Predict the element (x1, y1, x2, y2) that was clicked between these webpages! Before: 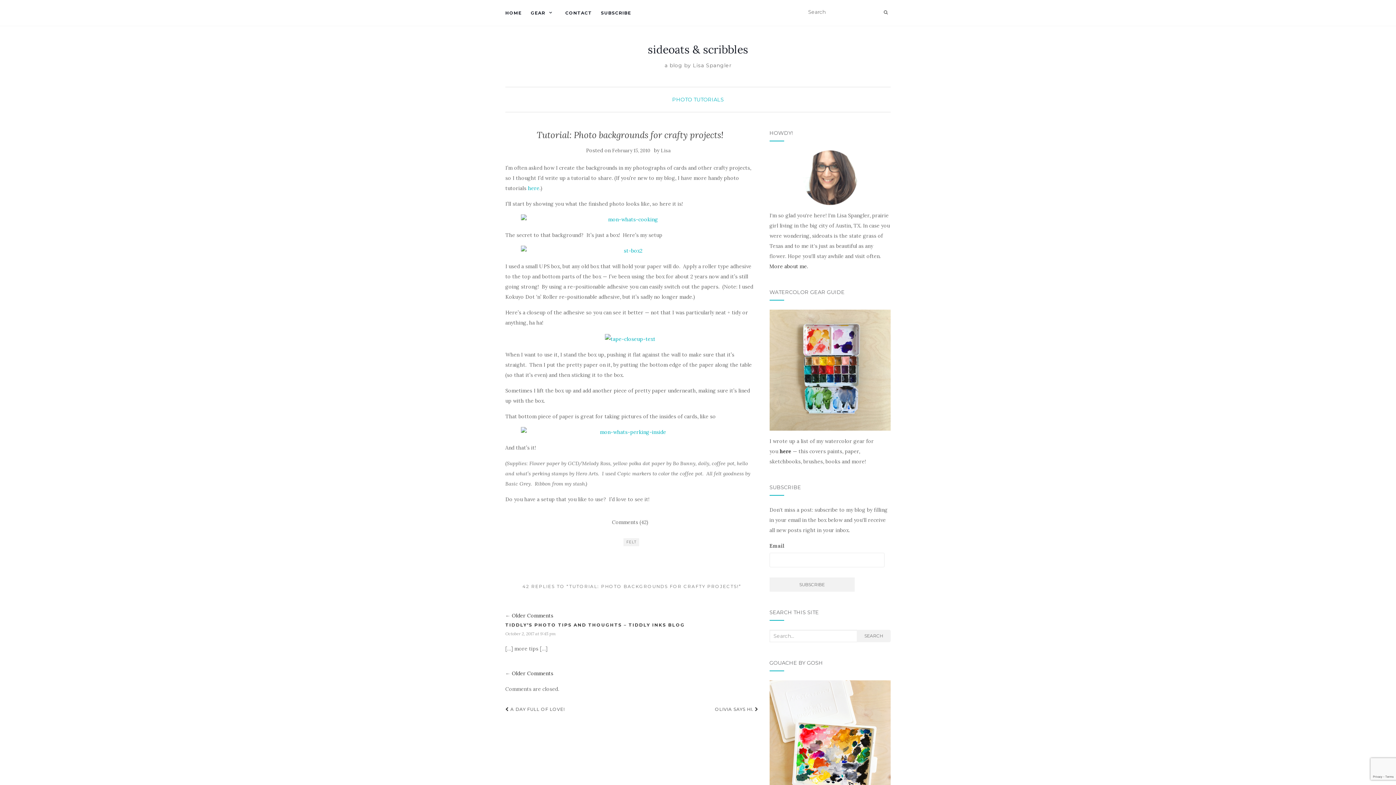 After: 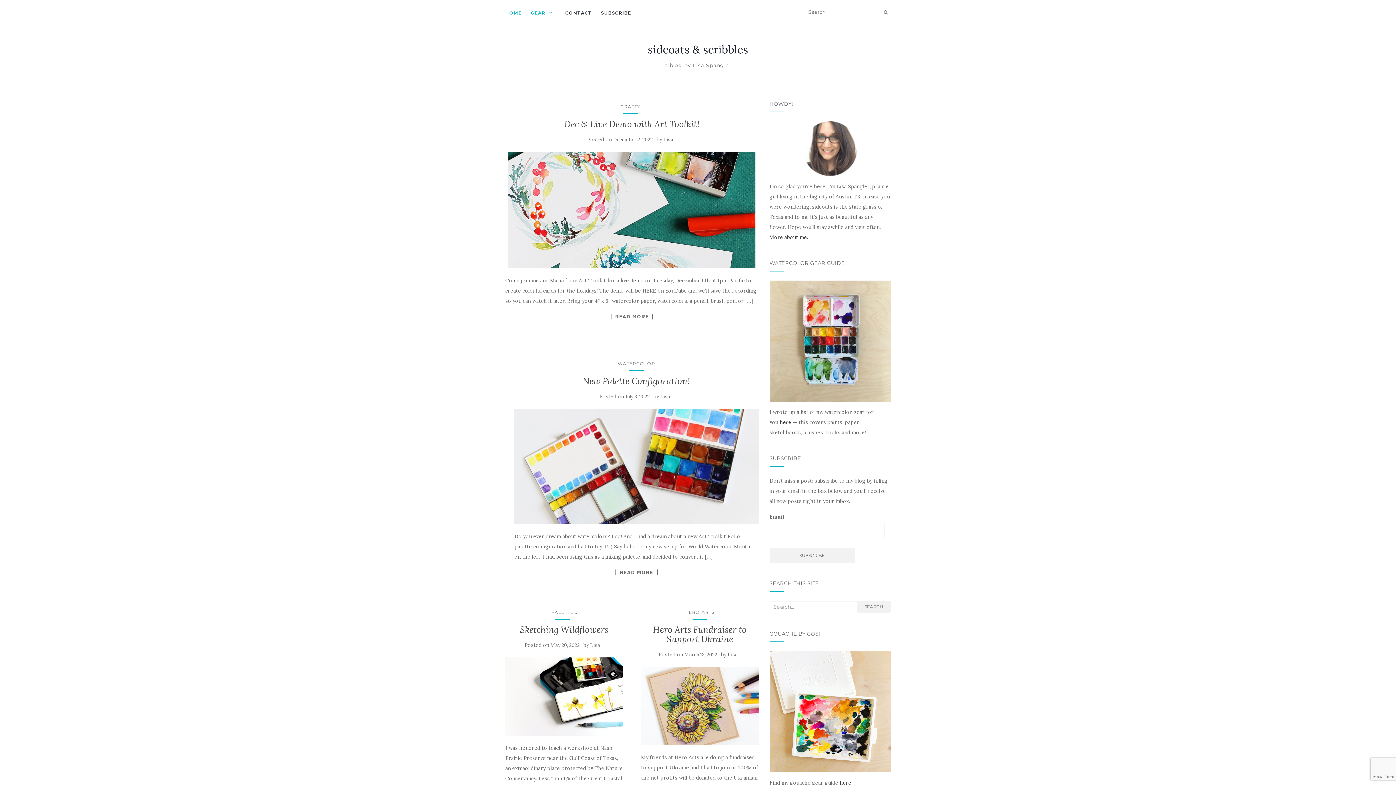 Action: bbox: (505, 0, 521, 25) label: HOME